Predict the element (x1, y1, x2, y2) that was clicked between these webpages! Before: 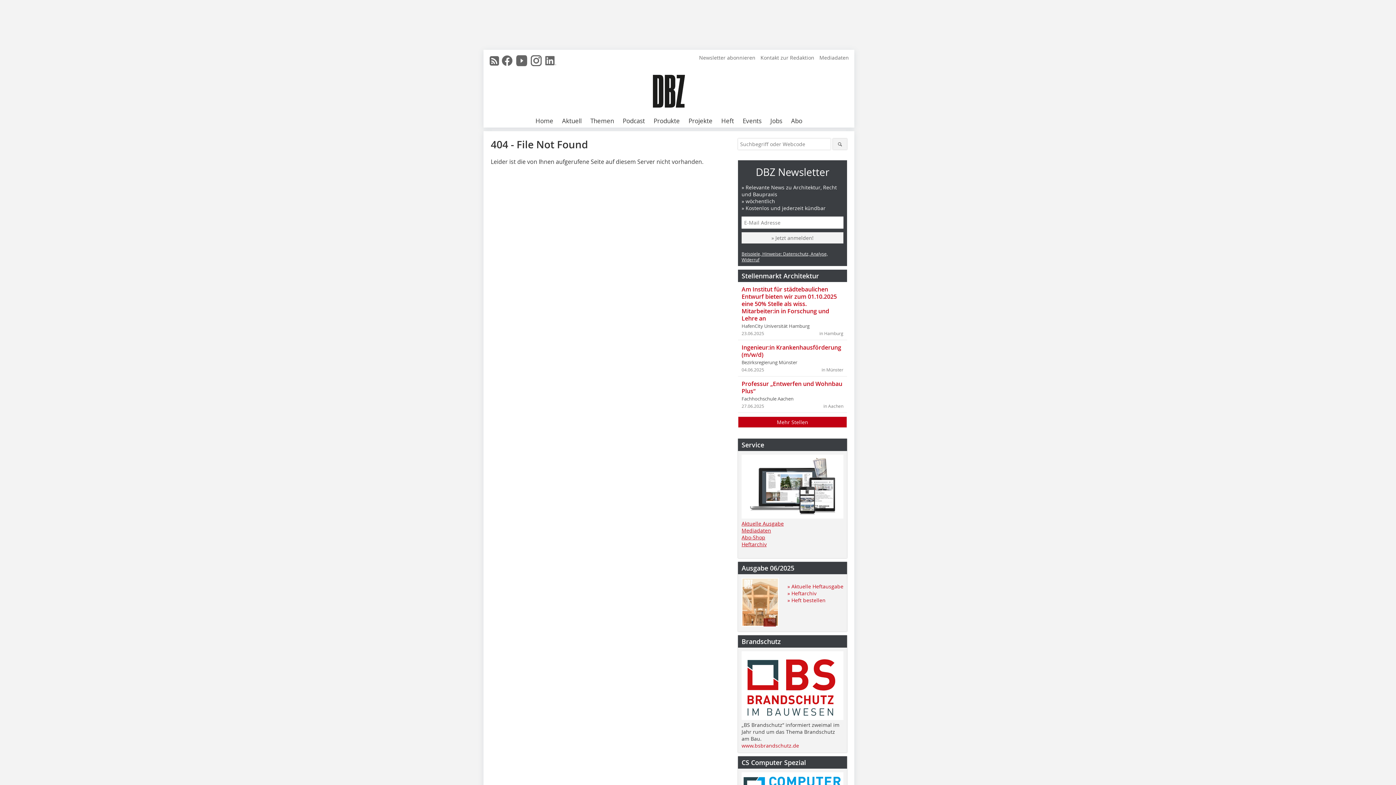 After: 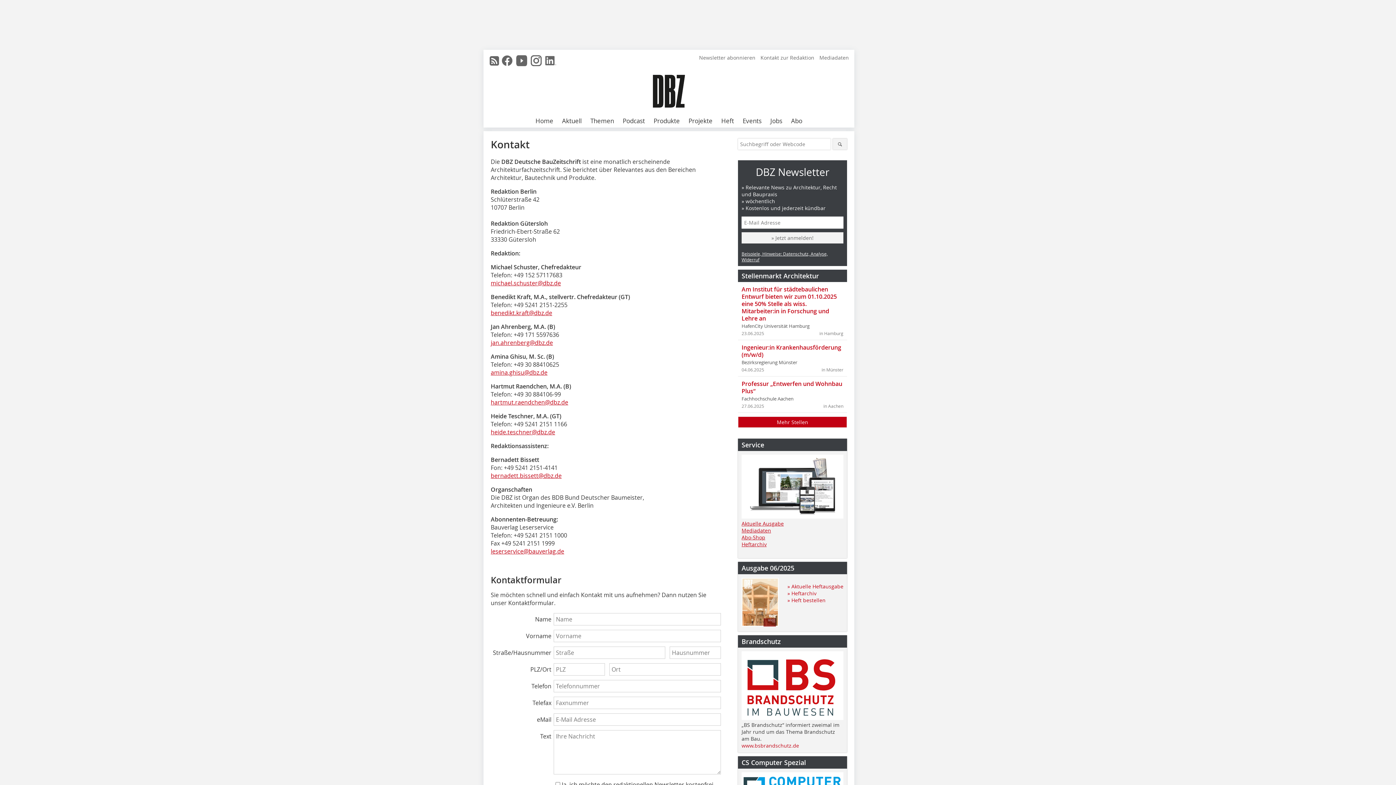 Action: bbox: (758, 54, 816, 61) label: Kontakt zur Redaktion